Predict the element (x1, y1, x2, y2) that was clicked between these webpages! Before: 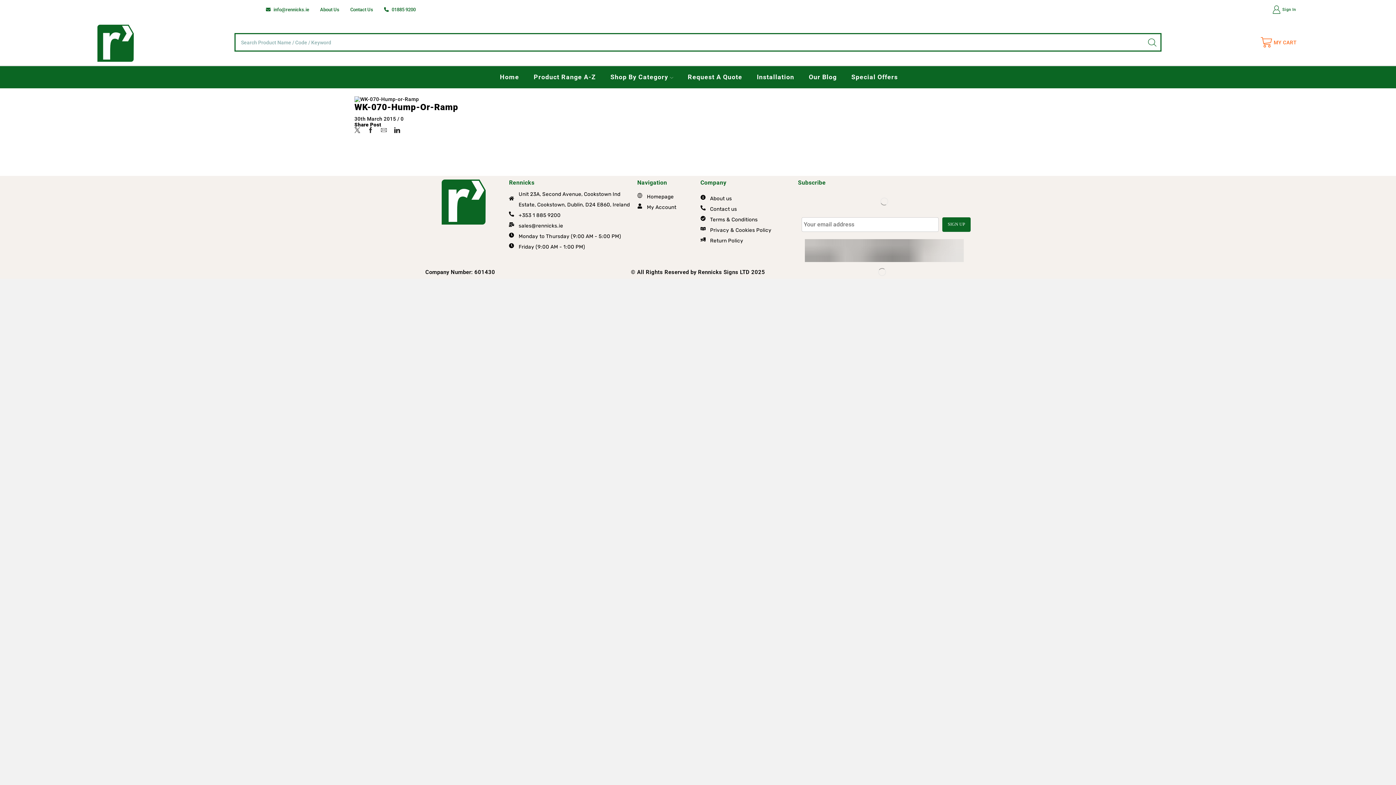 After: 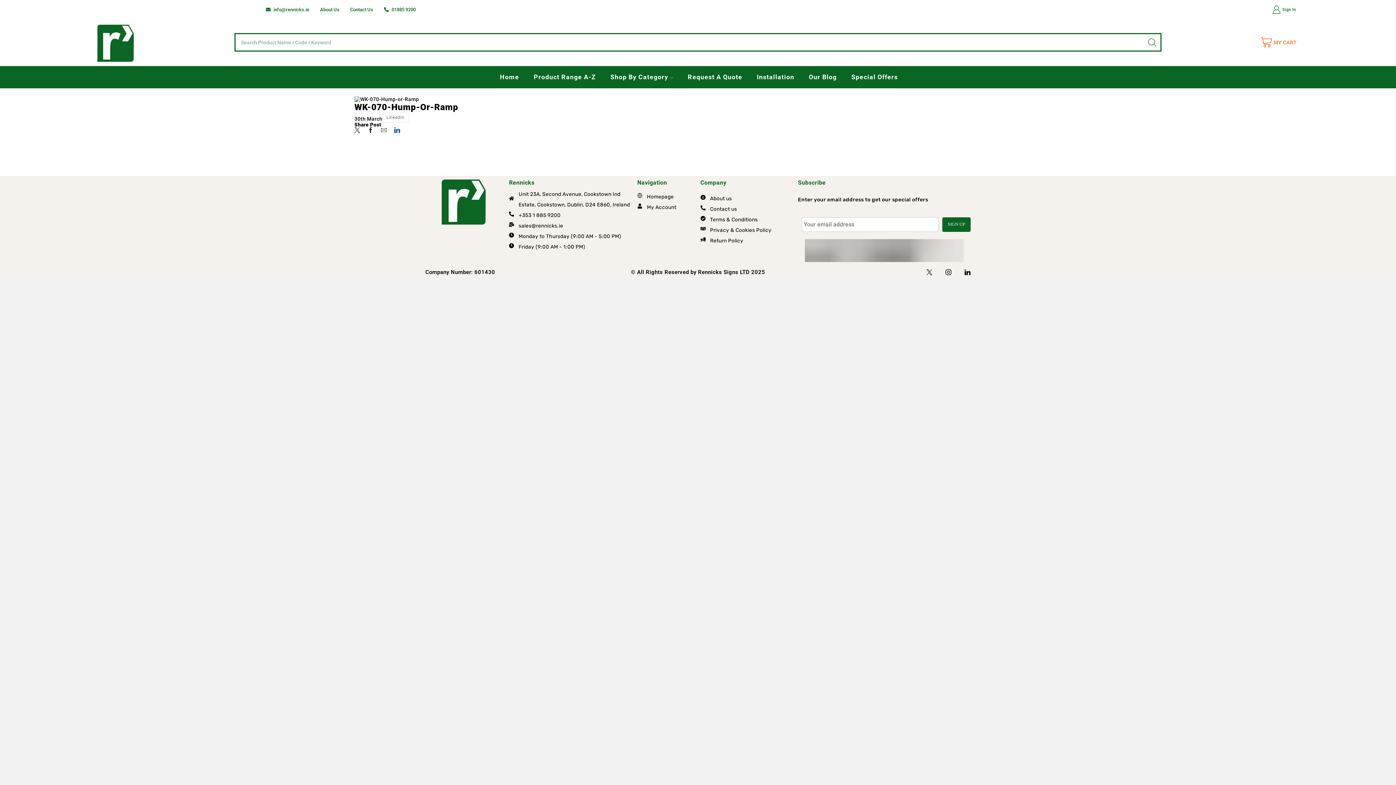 Action: bbox: (390, 126, 400, 135)